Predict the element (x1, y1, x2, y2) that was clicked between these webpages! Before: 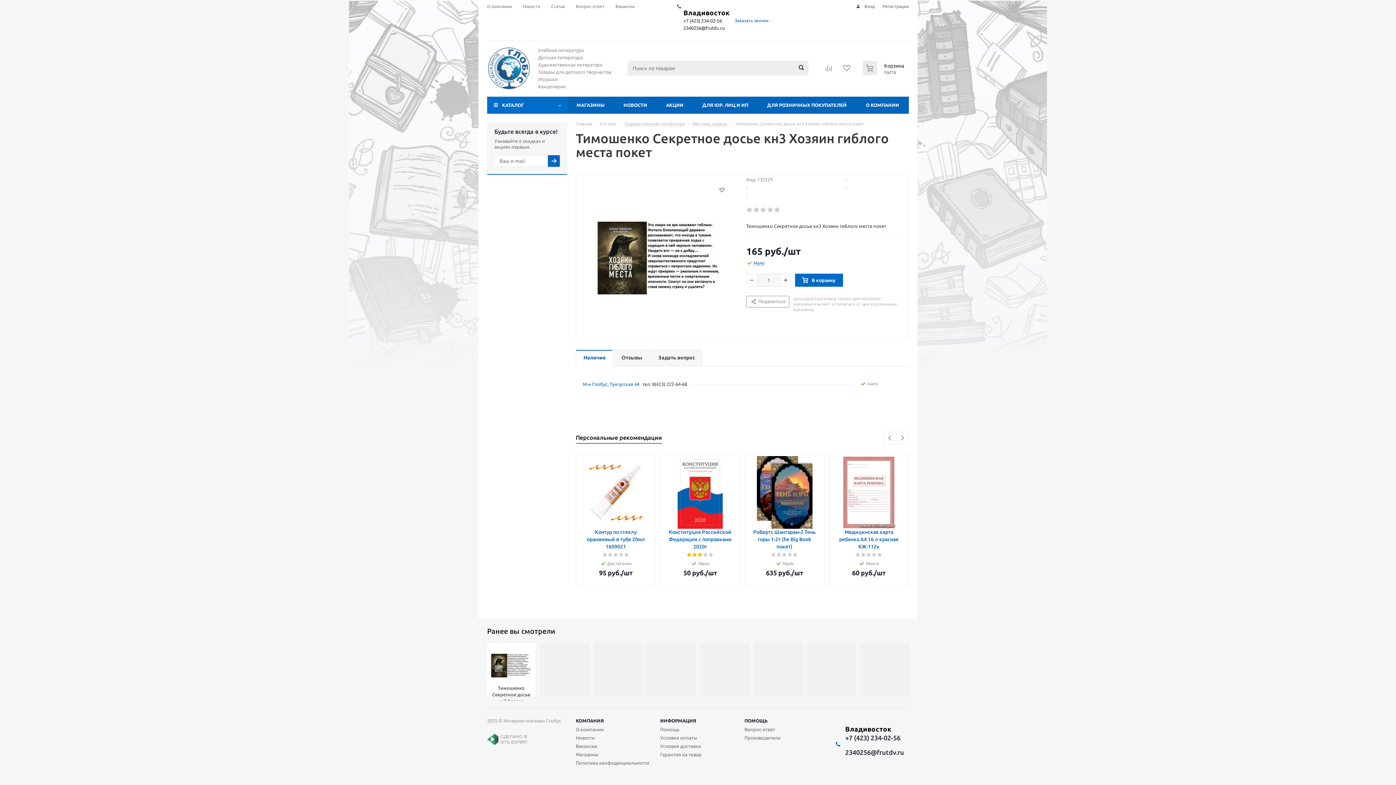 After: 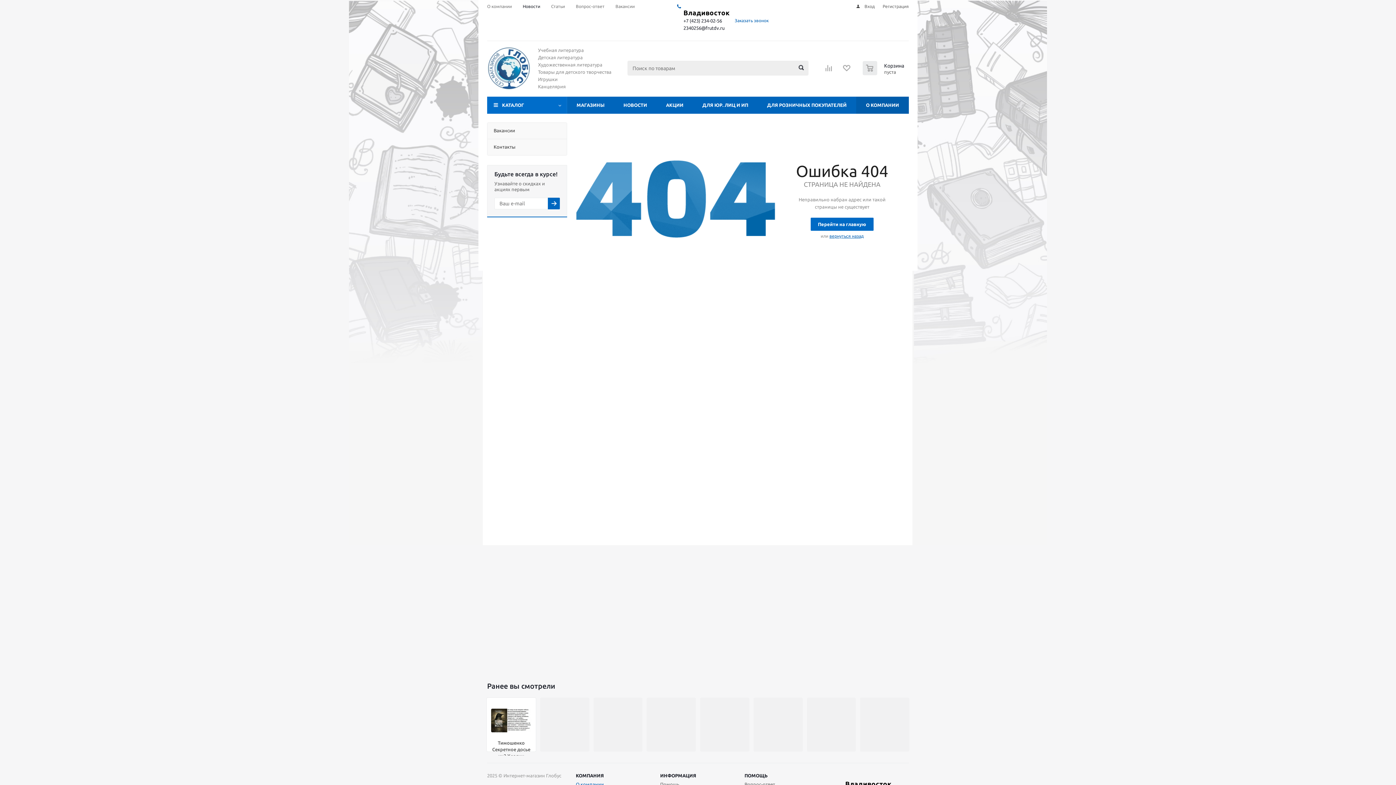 Action: bbox: (522, 0, 540, 9) label: Новости